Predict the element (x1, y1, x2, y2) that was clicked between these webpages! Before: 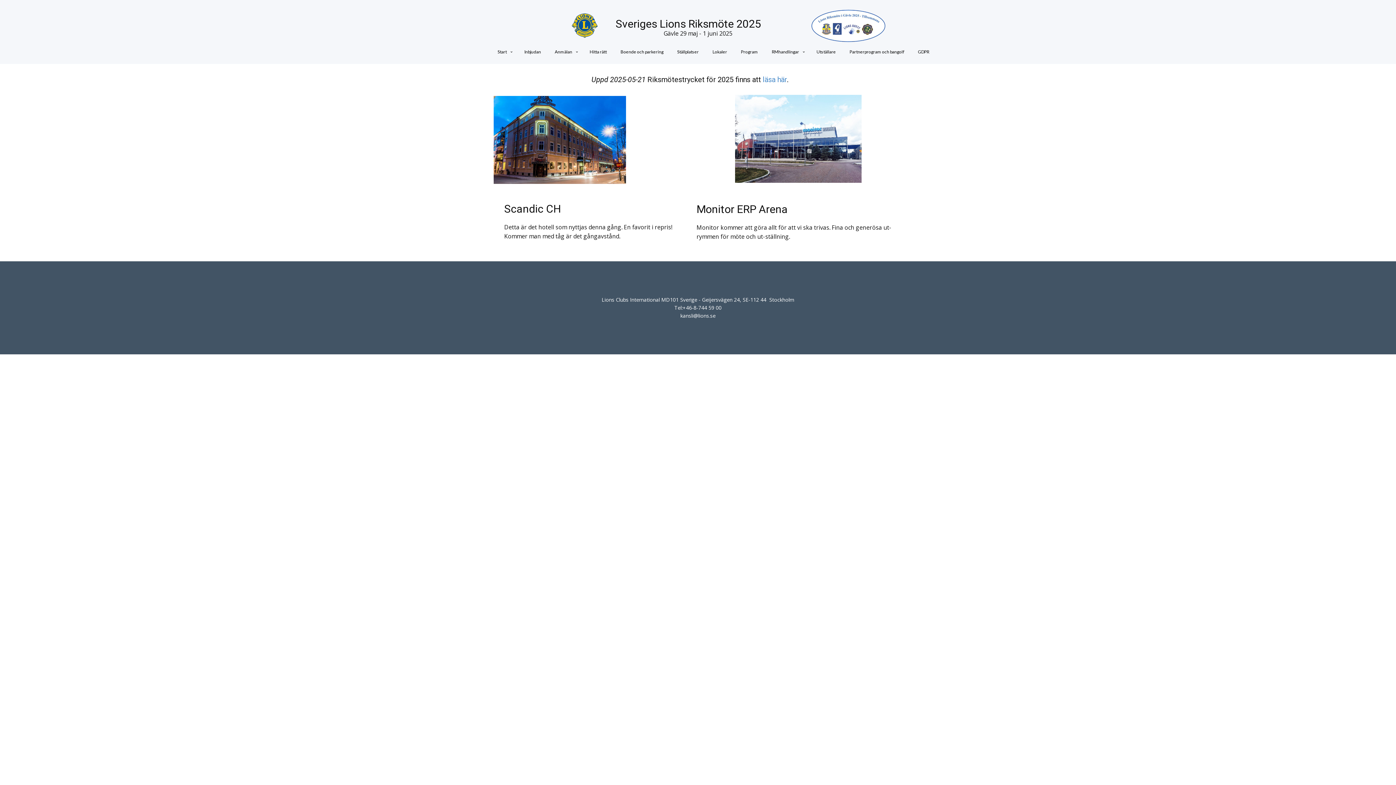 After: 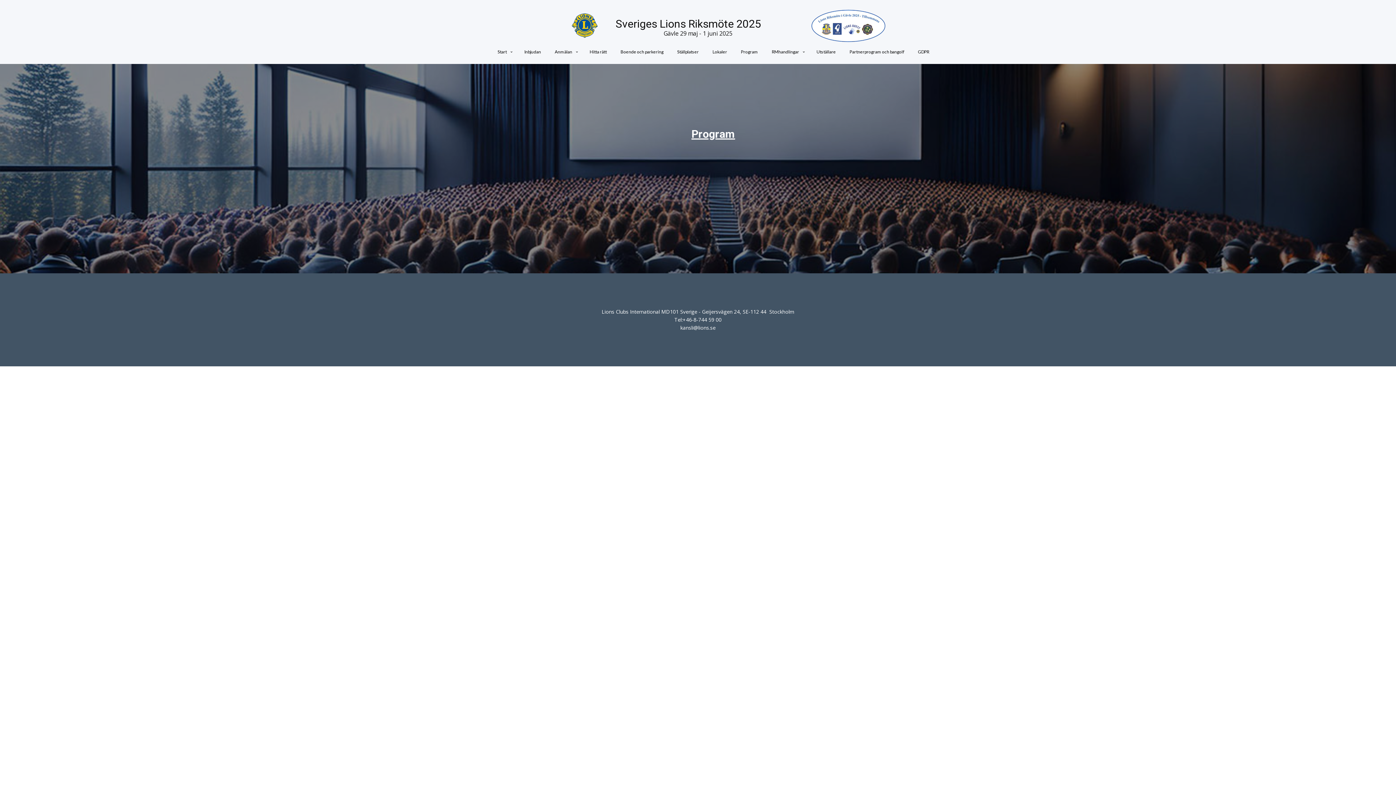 Action: label: Program bbox: (734, 46, 765, 57)